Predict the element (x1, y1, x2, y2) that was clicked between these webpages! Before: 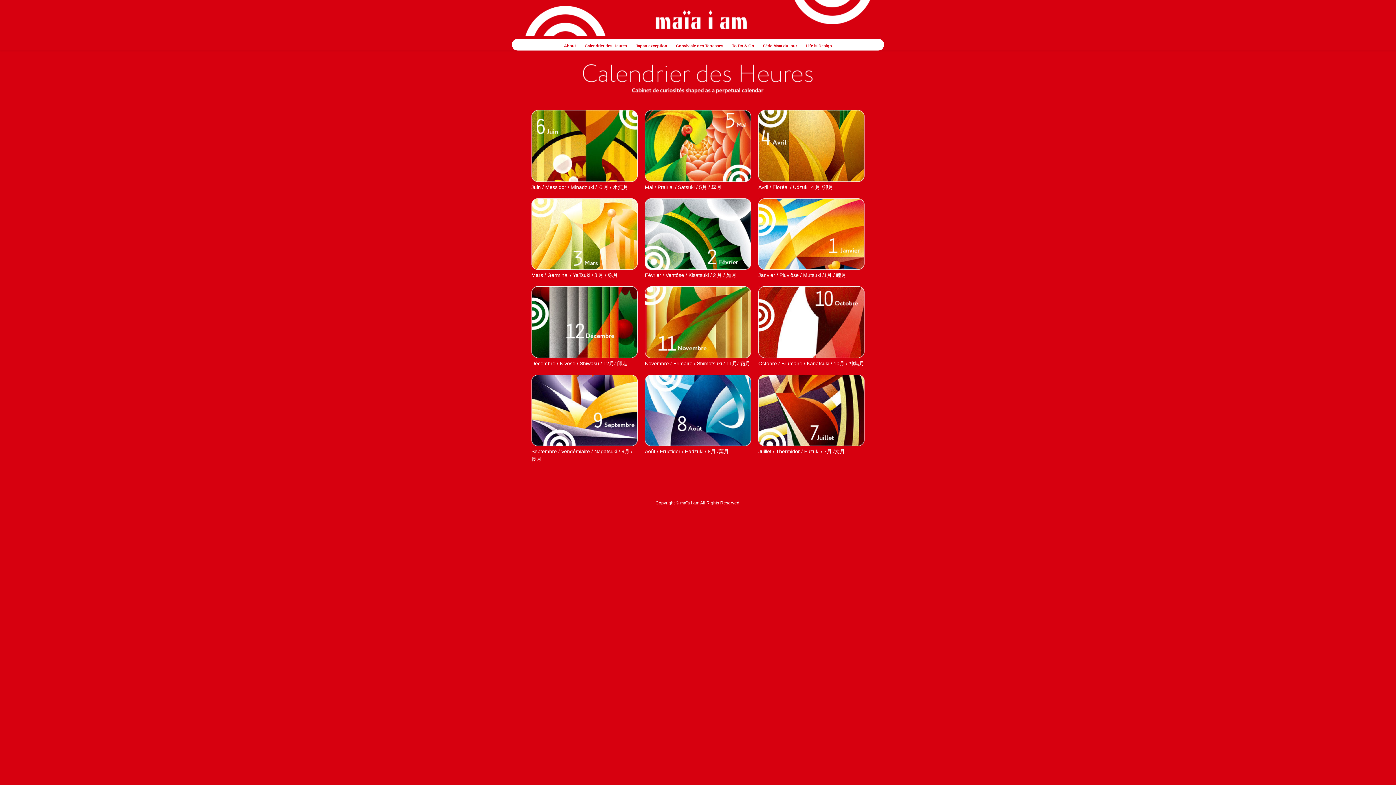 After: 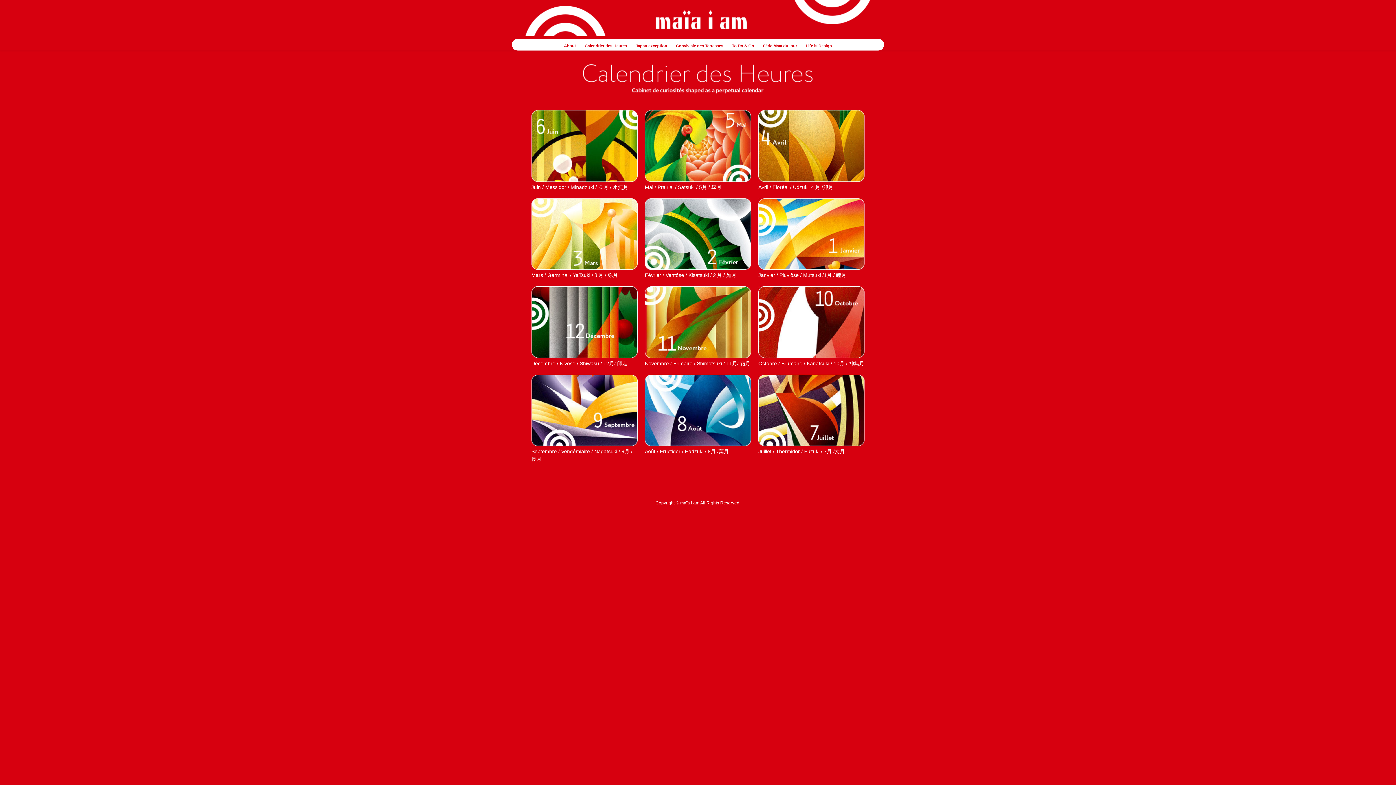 Action: label: Calendrier des Heures bbox: (580, 38, 631, 50)